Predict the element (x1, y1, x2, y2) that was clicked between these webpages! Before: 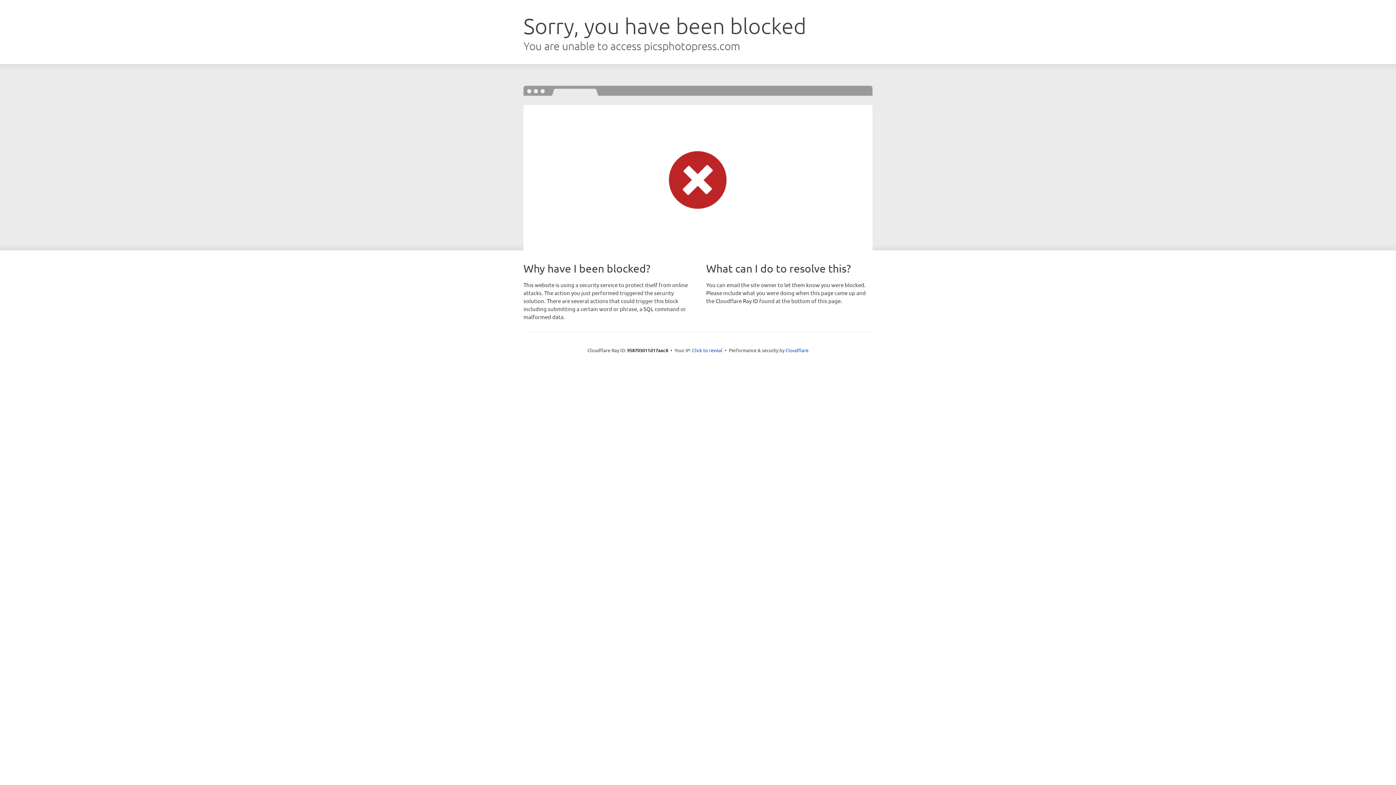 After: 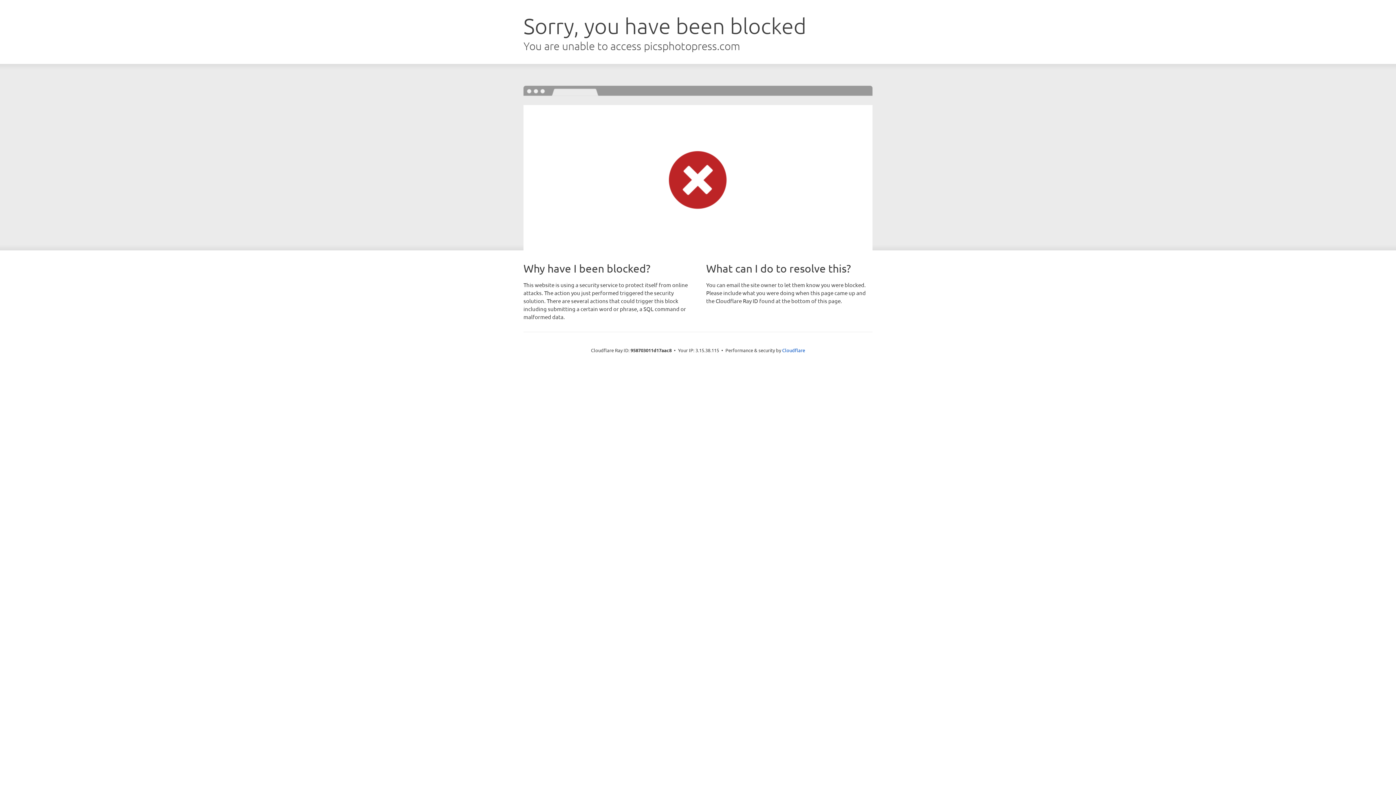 Action: label: Click to reveal bbox: (692, 346, 722, 353)